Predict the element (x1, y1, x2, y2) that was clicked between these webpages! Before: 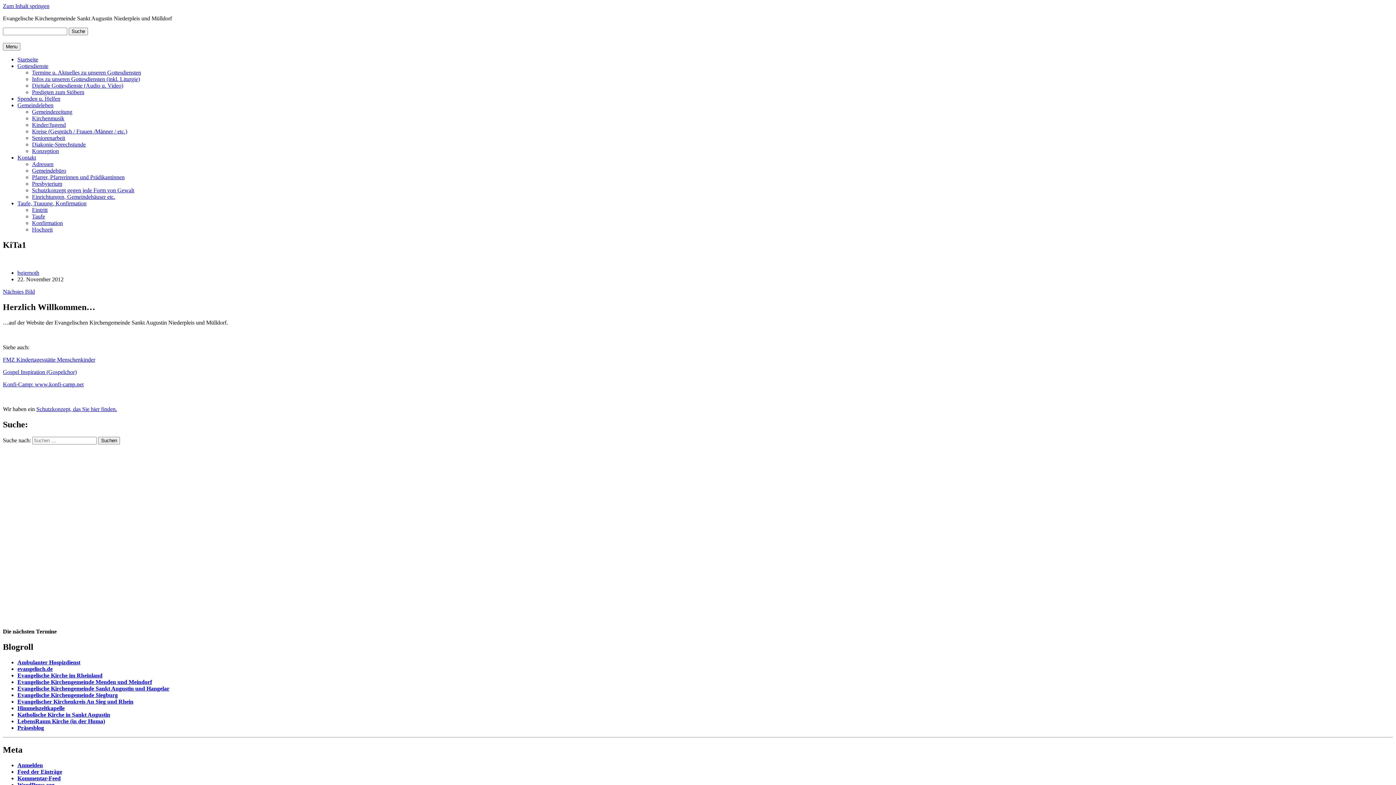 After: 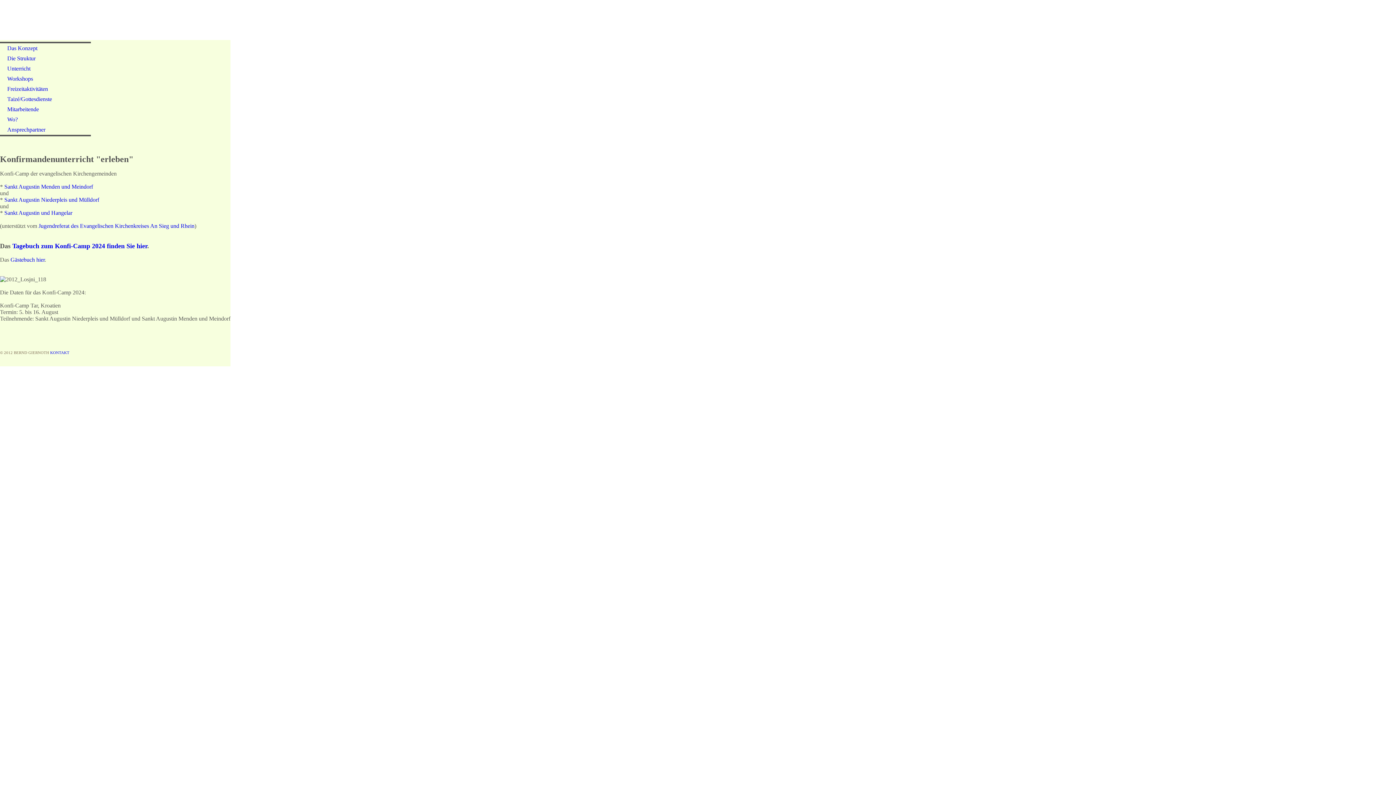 Action: label: Konfi-Camp: www.konfi-camp.net bbox: (2, 381, 83, 387)